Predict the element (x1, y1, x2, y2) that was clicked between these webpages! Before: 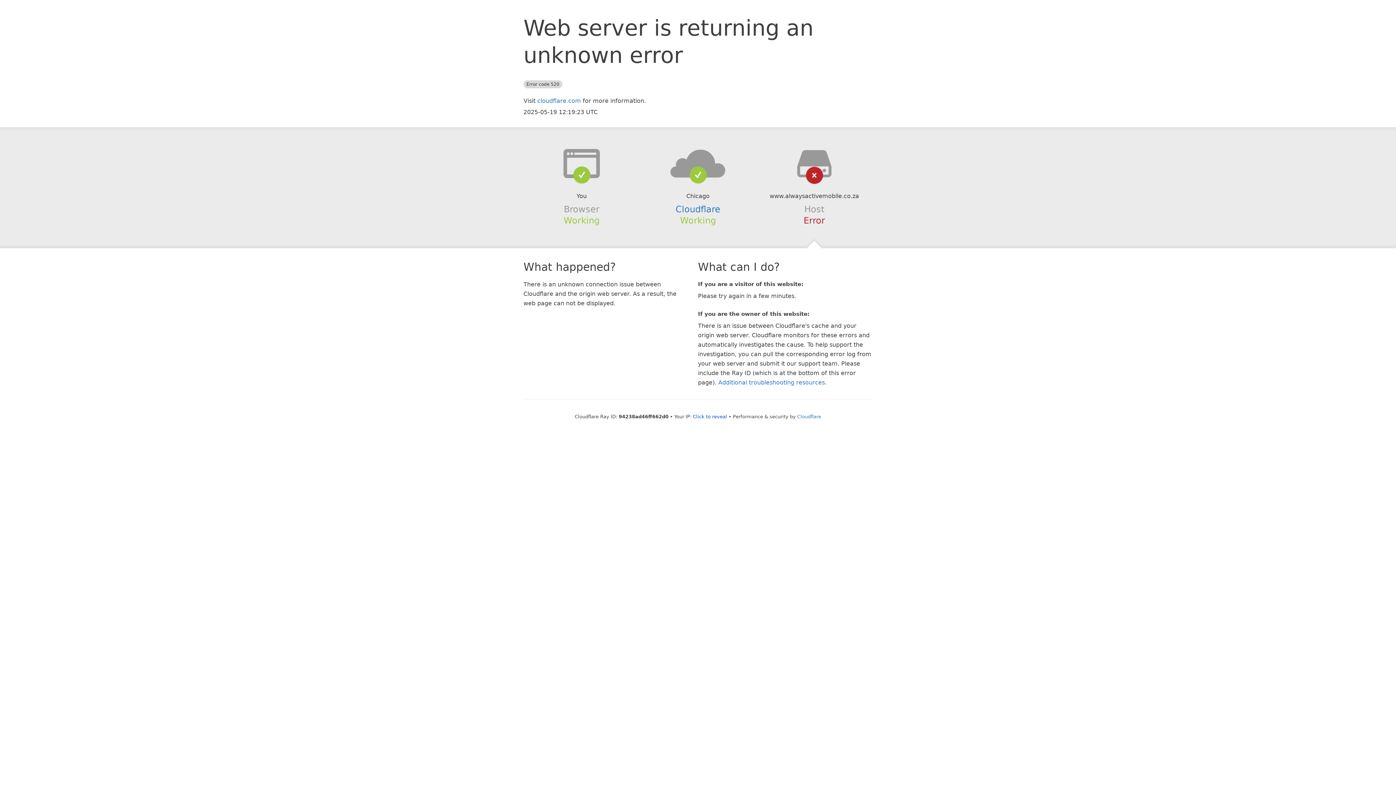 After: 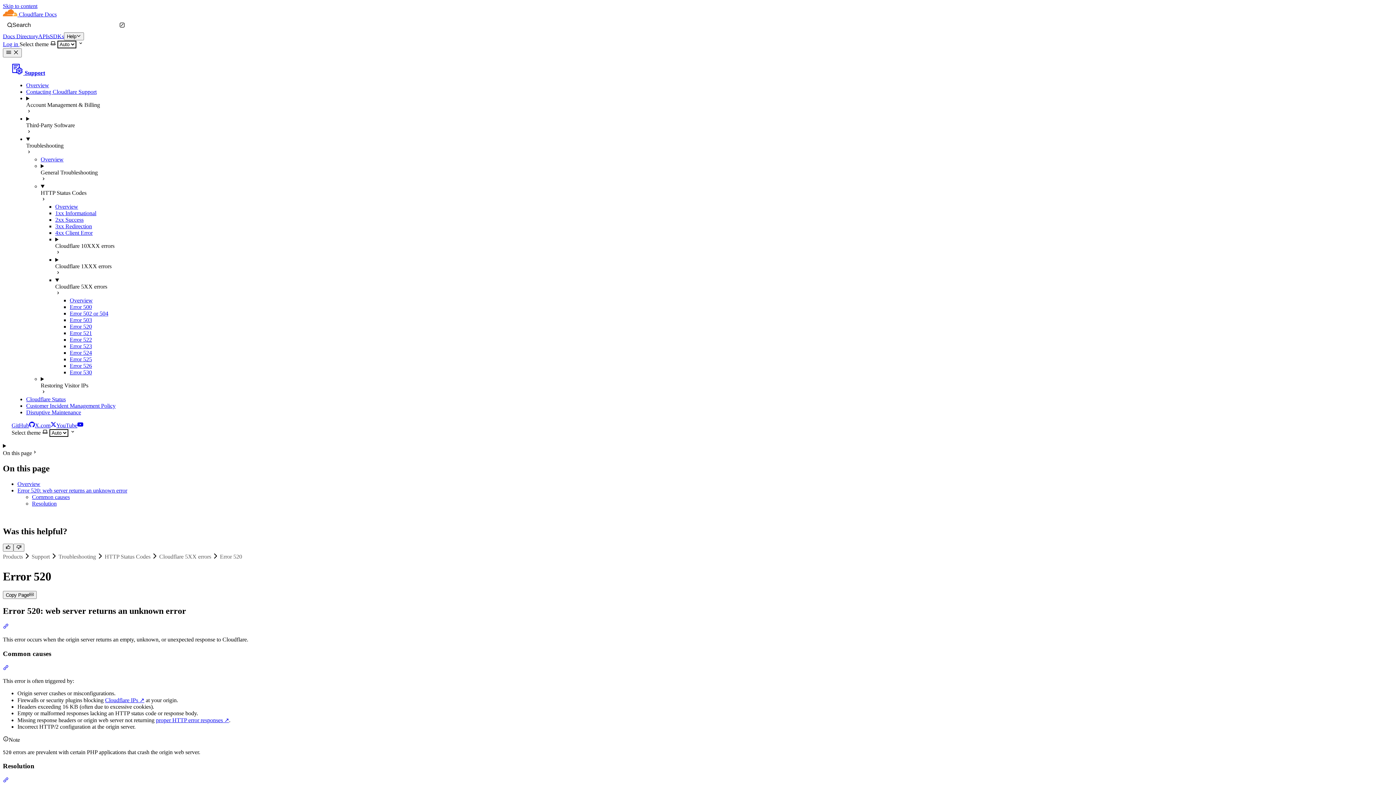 Action: label: Additional troubleshooting resources bbox: (718, 379, 825, 386)